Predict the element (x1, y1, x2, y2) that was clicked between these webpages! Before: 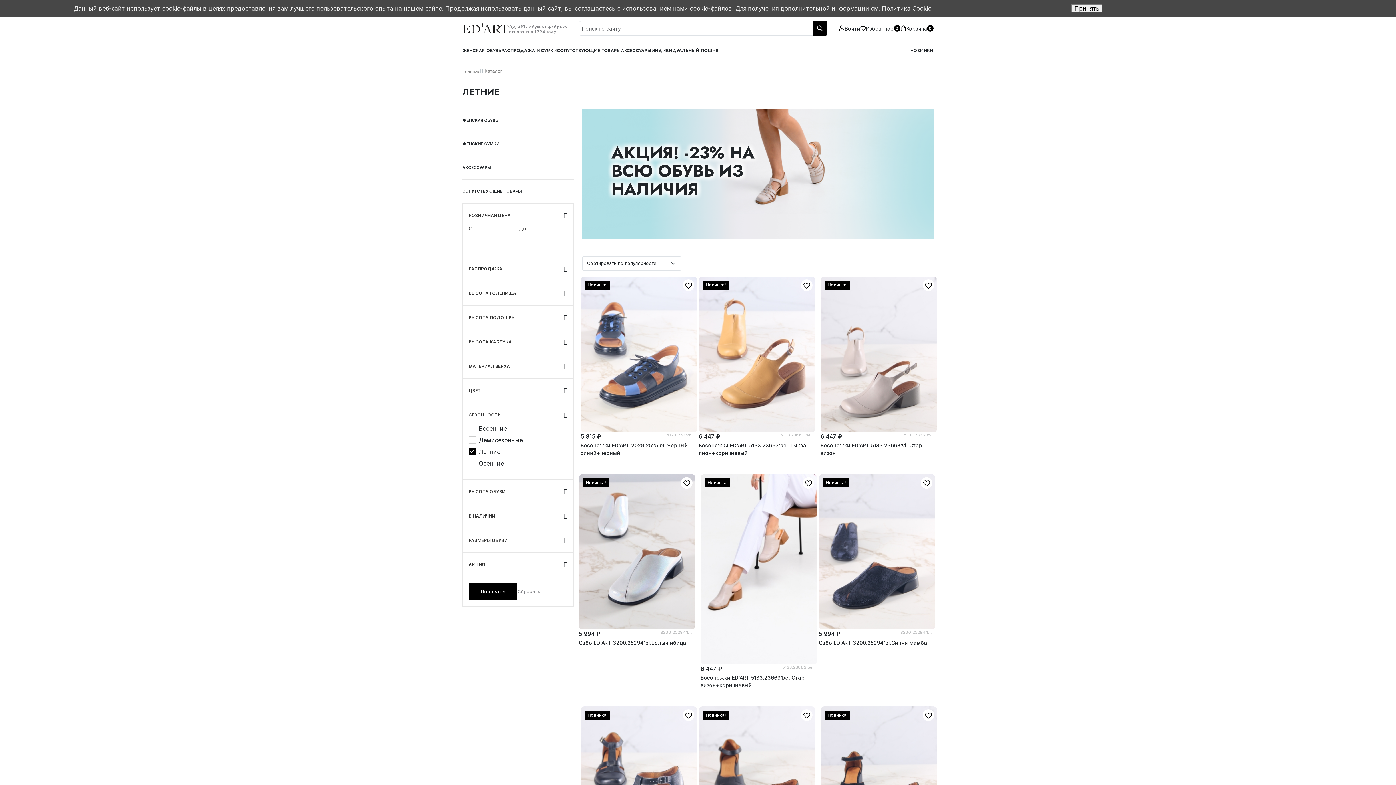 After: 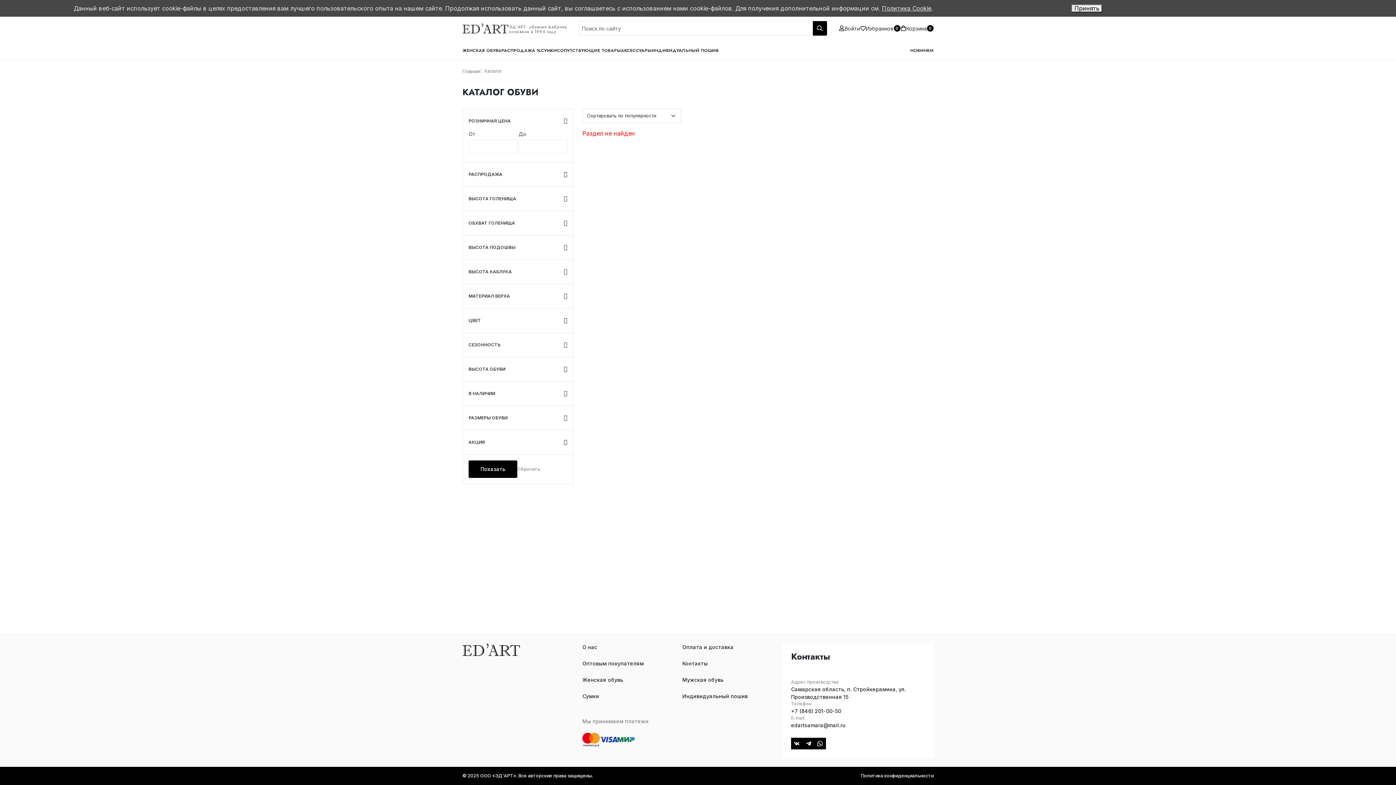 Action: bbox: (580, 276, 697, 432) label: Новинка!